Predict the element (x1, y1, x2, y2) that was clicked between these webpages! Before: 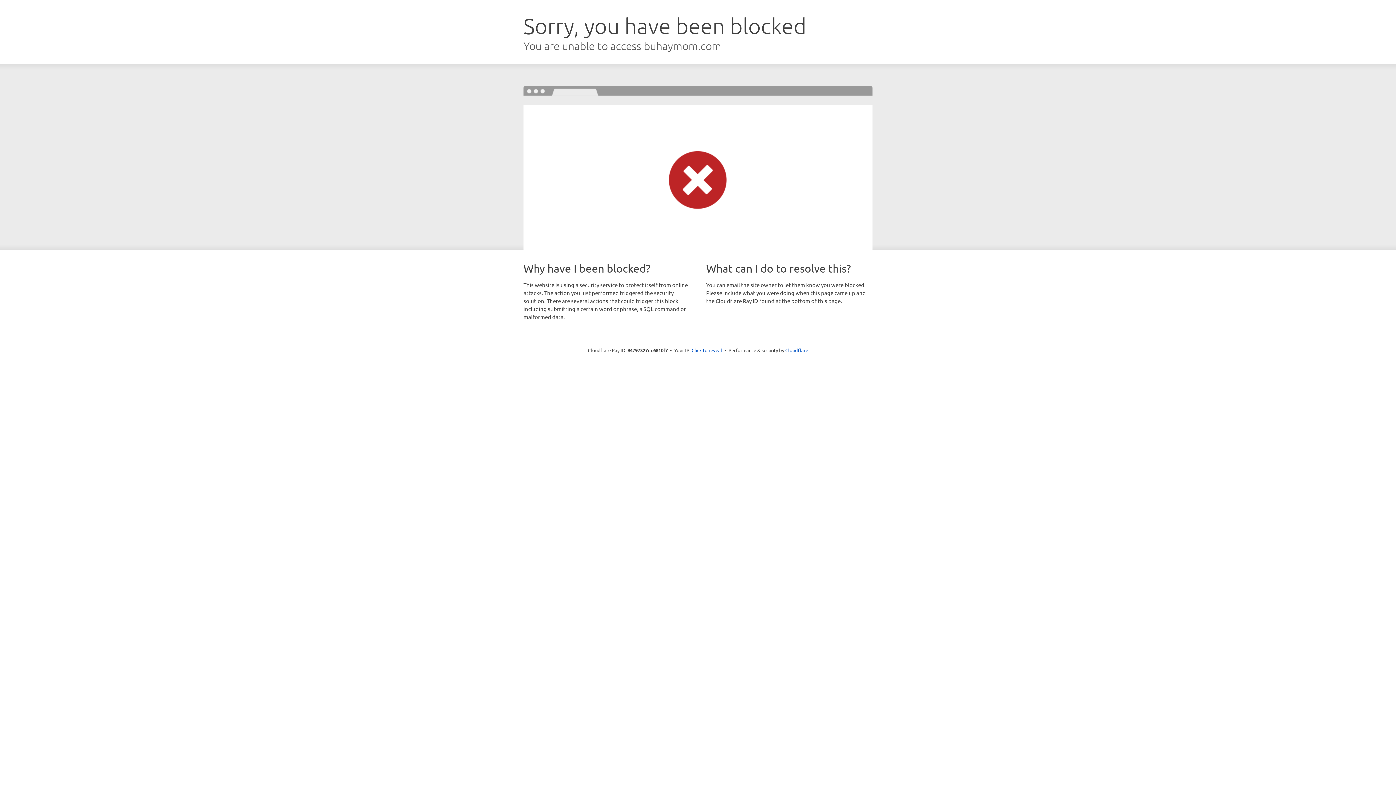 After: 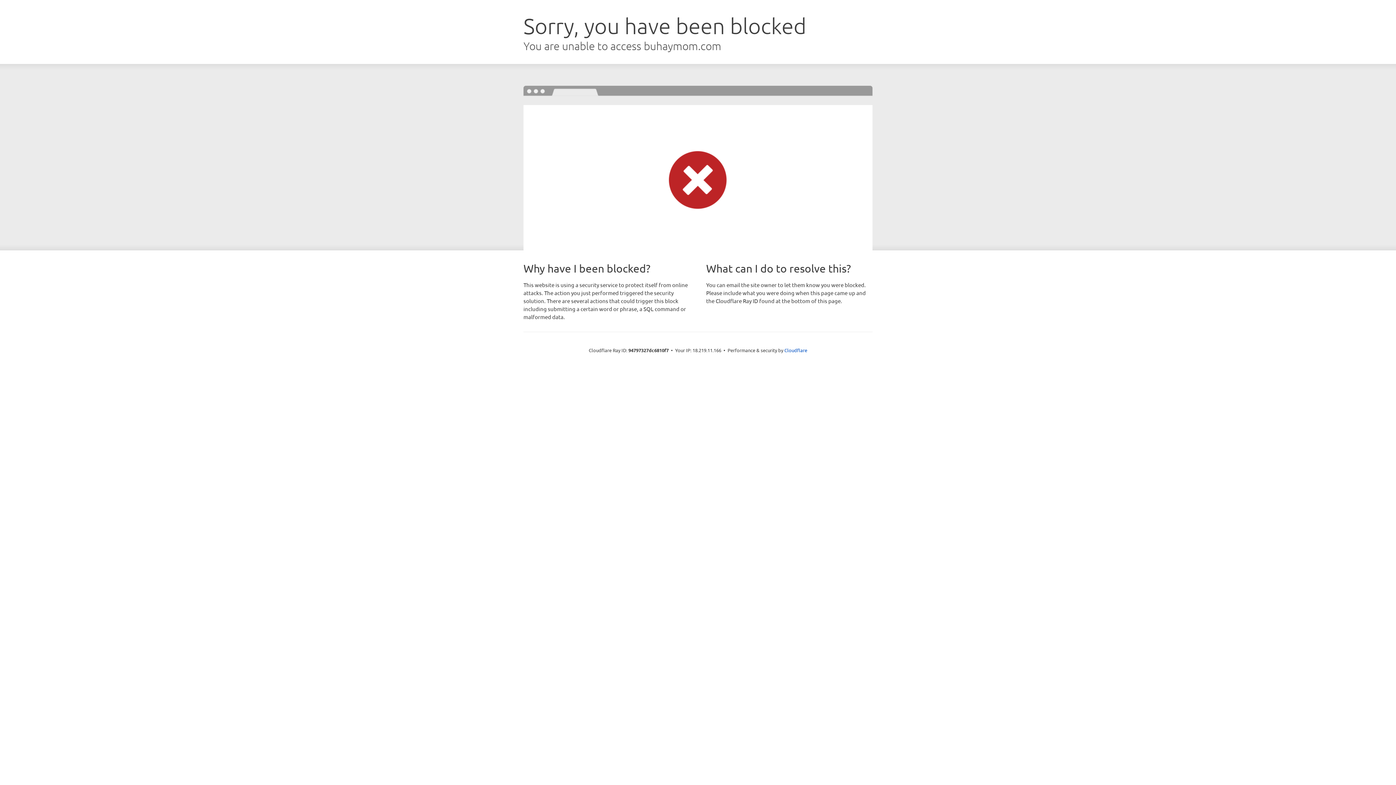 Action: bbox: (691, 346, 722, 353) label: Click to reveal